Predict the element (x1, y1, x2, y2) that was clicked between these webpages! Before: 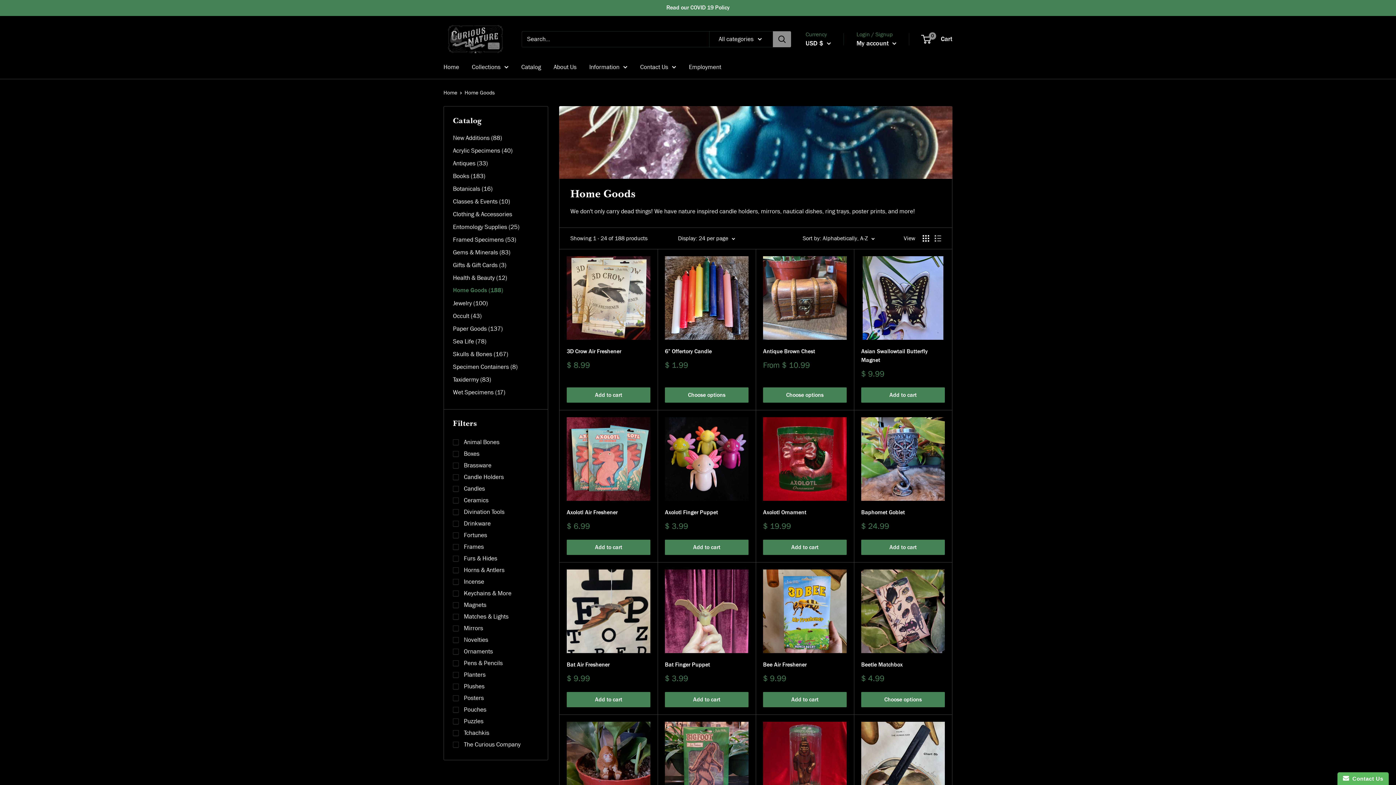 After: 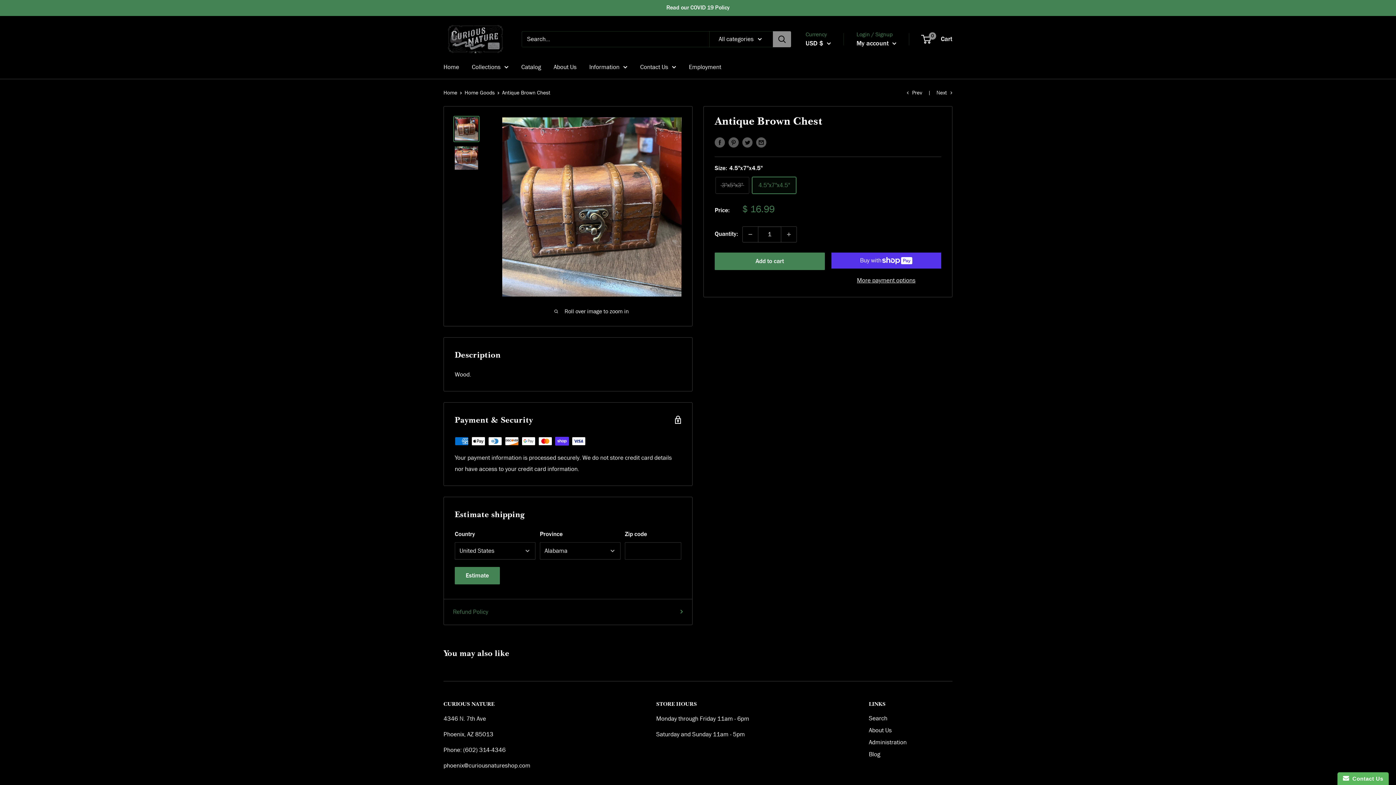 Action: label: Antique Brown Chest bbox: (763, 347, 846, 355)